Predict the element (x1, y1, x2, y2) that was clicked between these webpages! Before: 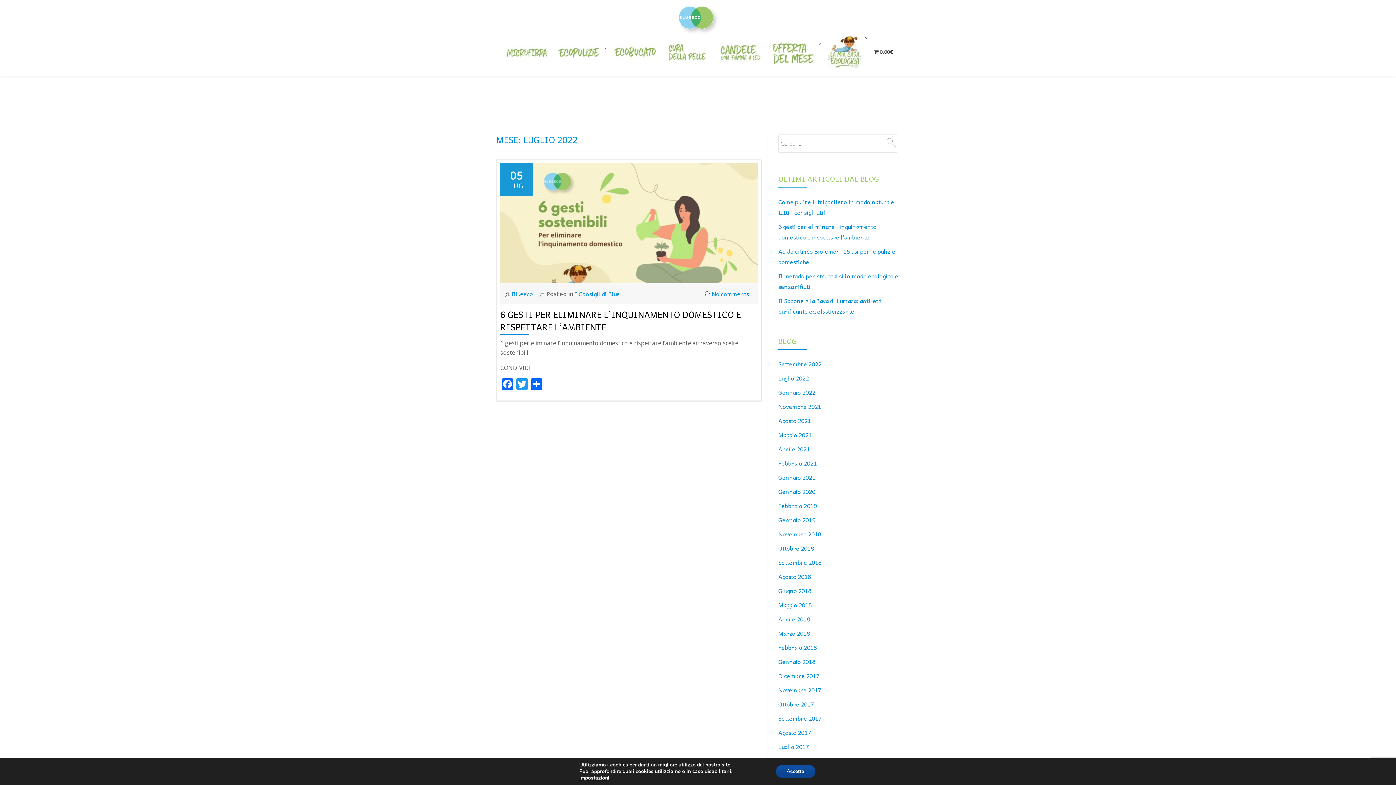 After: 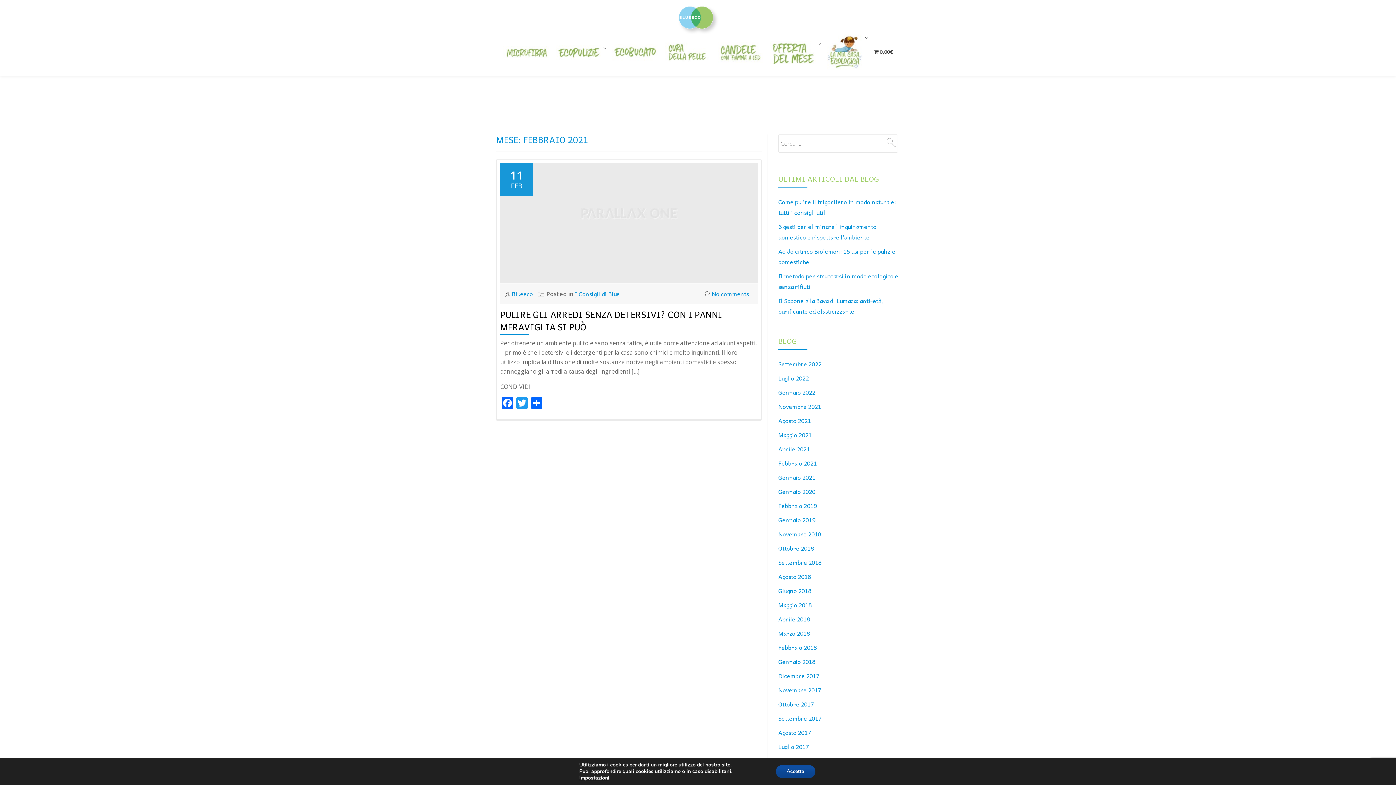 Action: label: Febbraio 2021 bbox: (778, 458, 817, 468)